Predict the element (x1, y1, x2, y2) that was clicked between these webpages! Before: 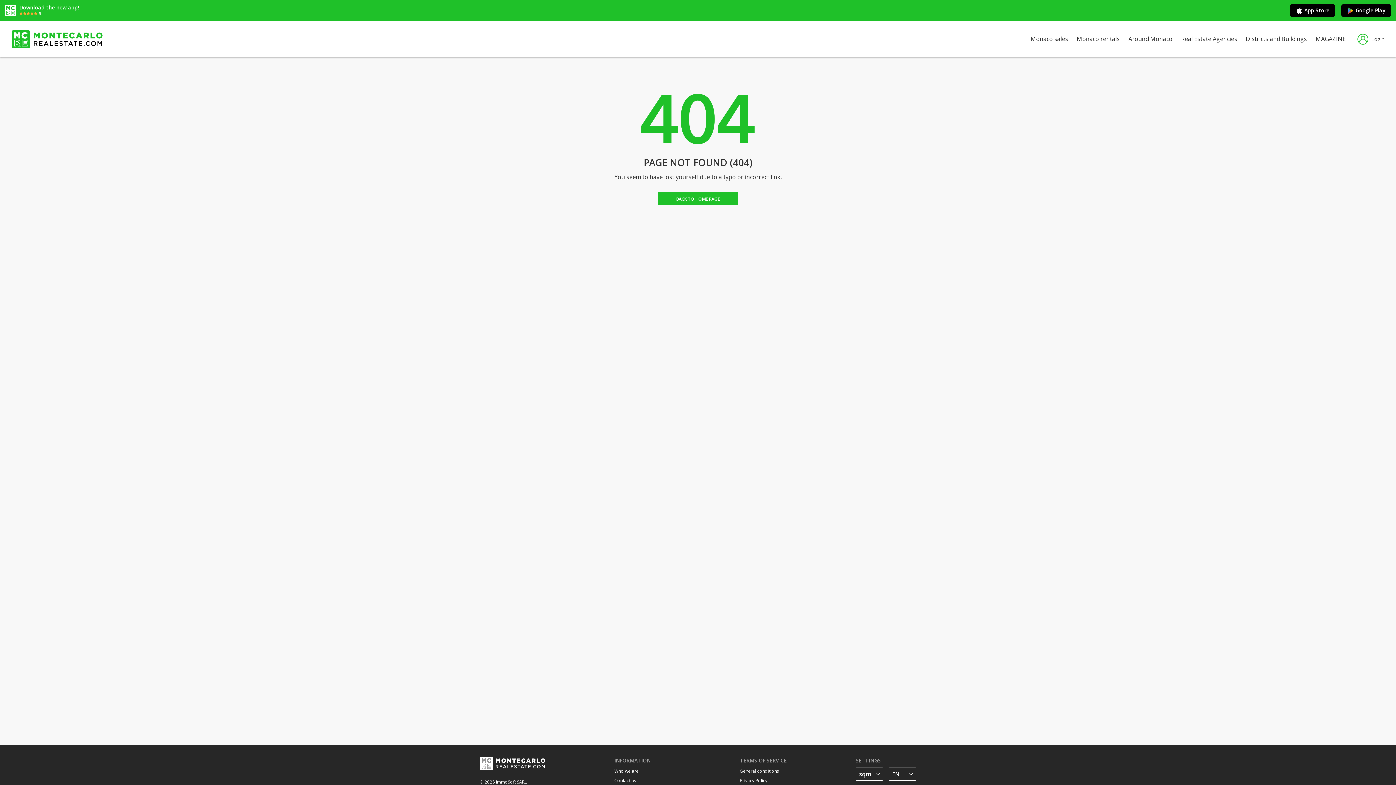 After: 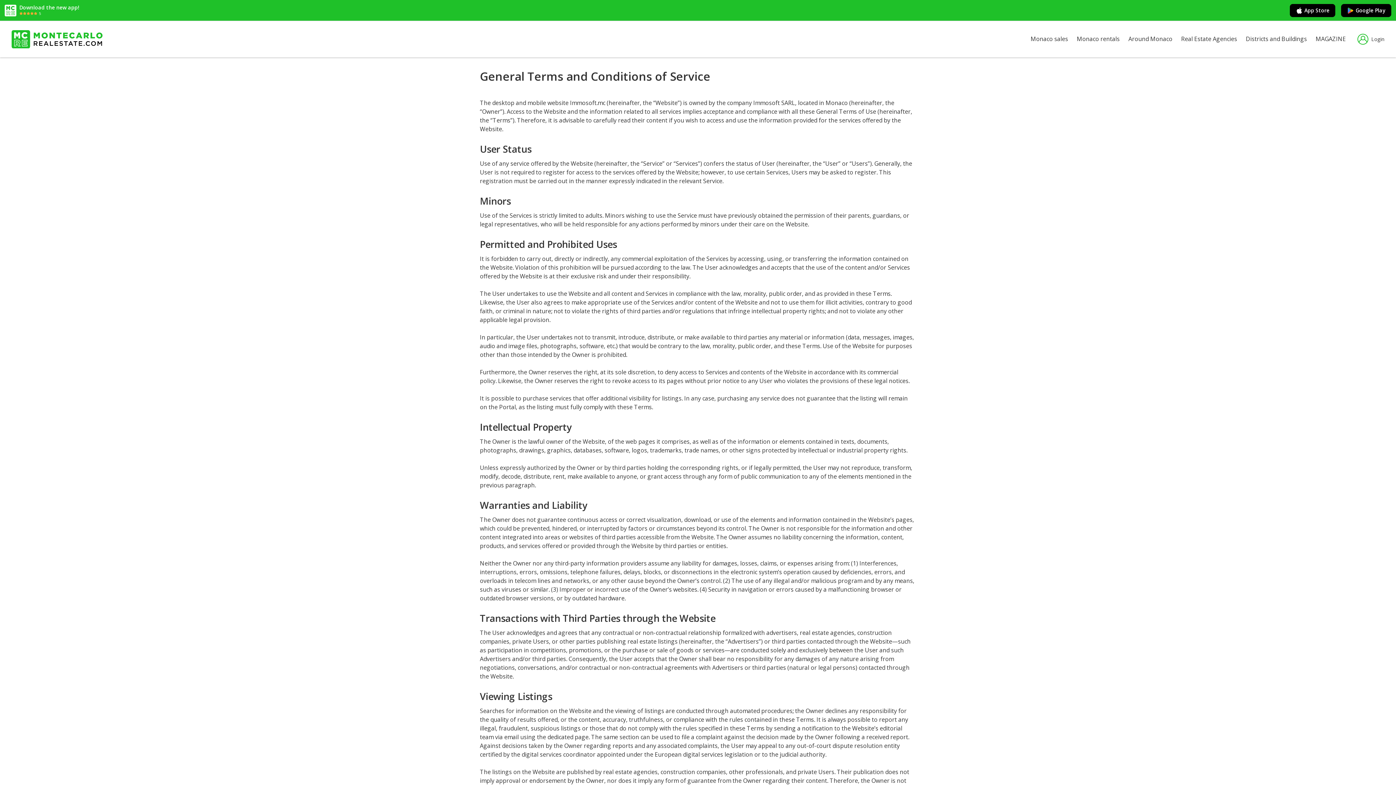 Action: bbox: (740, 768, 779, 774) label: General conditions